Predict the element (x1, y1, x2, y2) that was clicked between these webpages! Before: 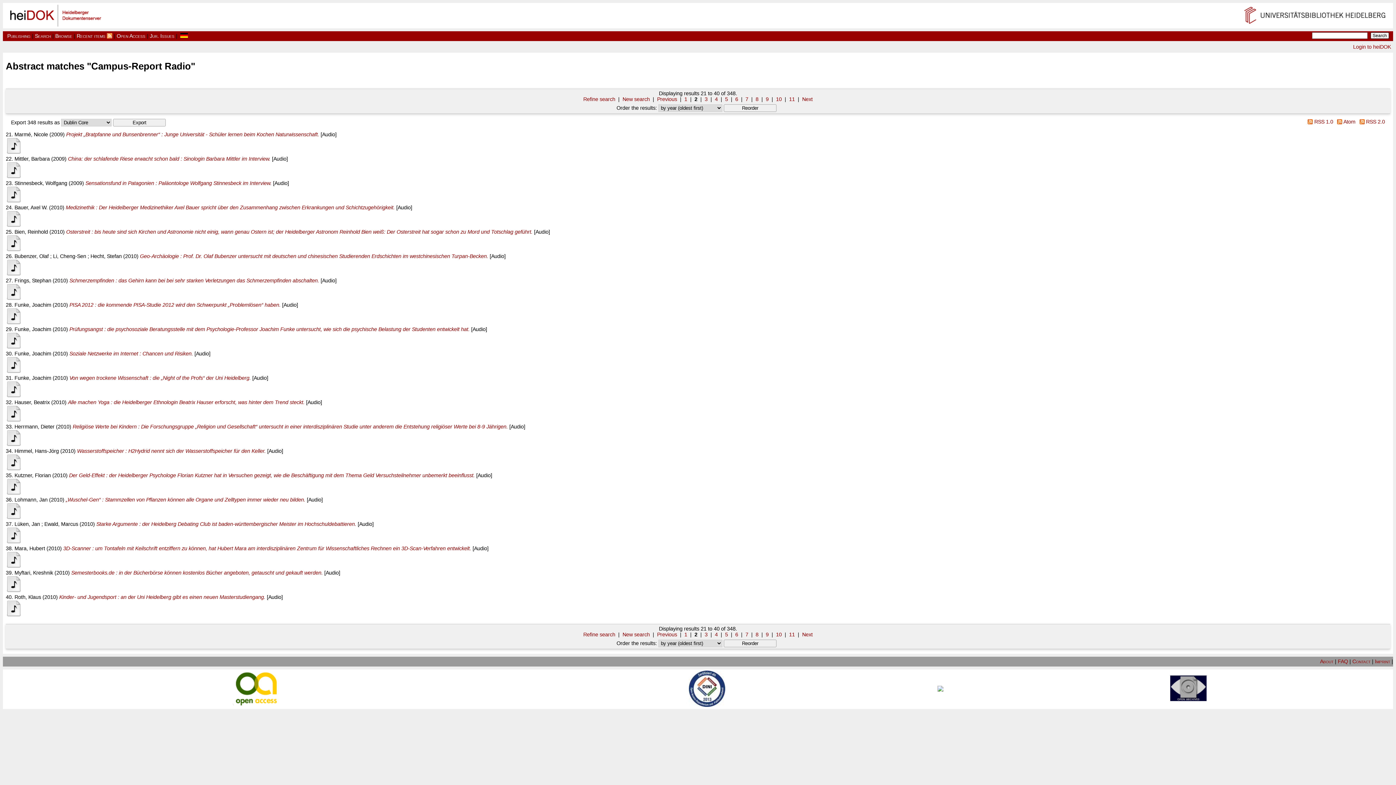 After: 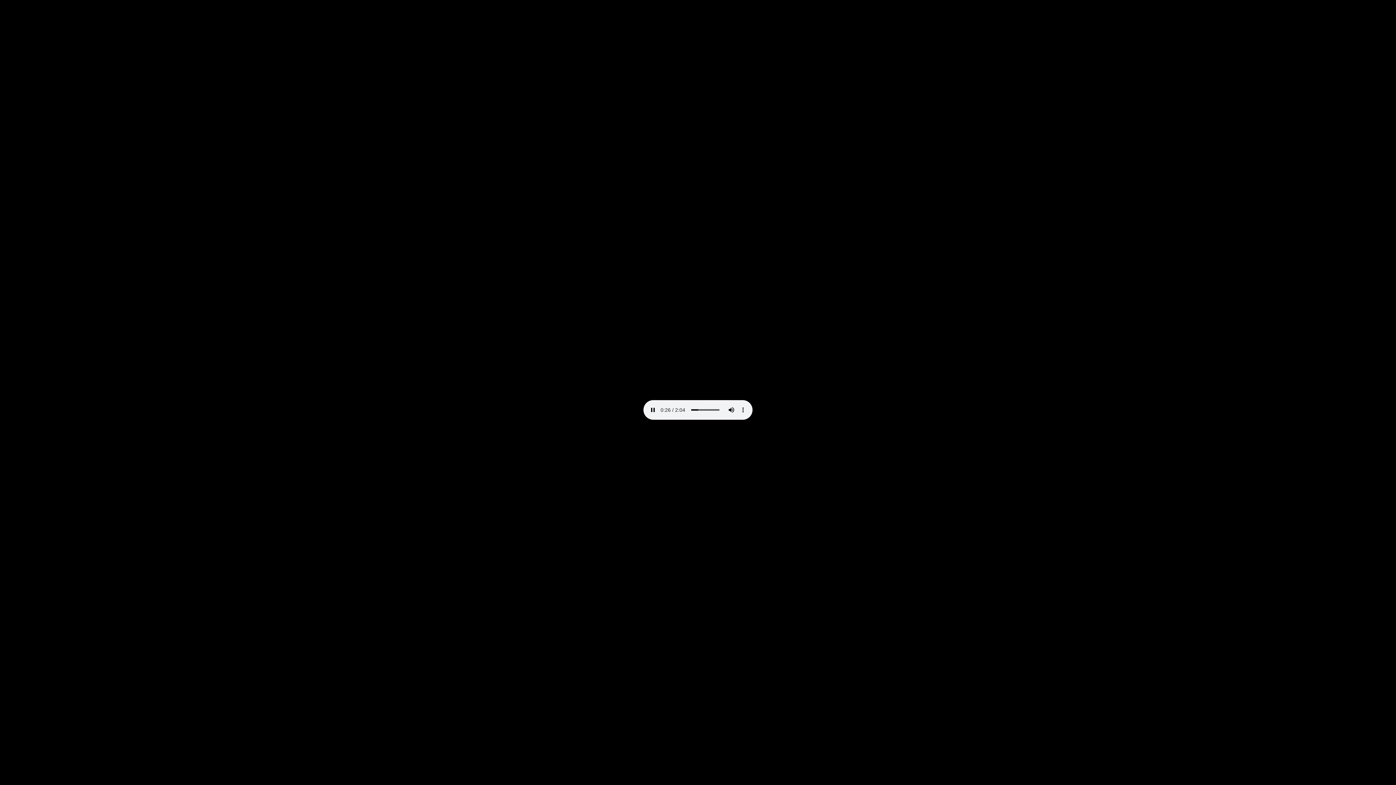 Action: bbox: (5, 418, 21, 424)